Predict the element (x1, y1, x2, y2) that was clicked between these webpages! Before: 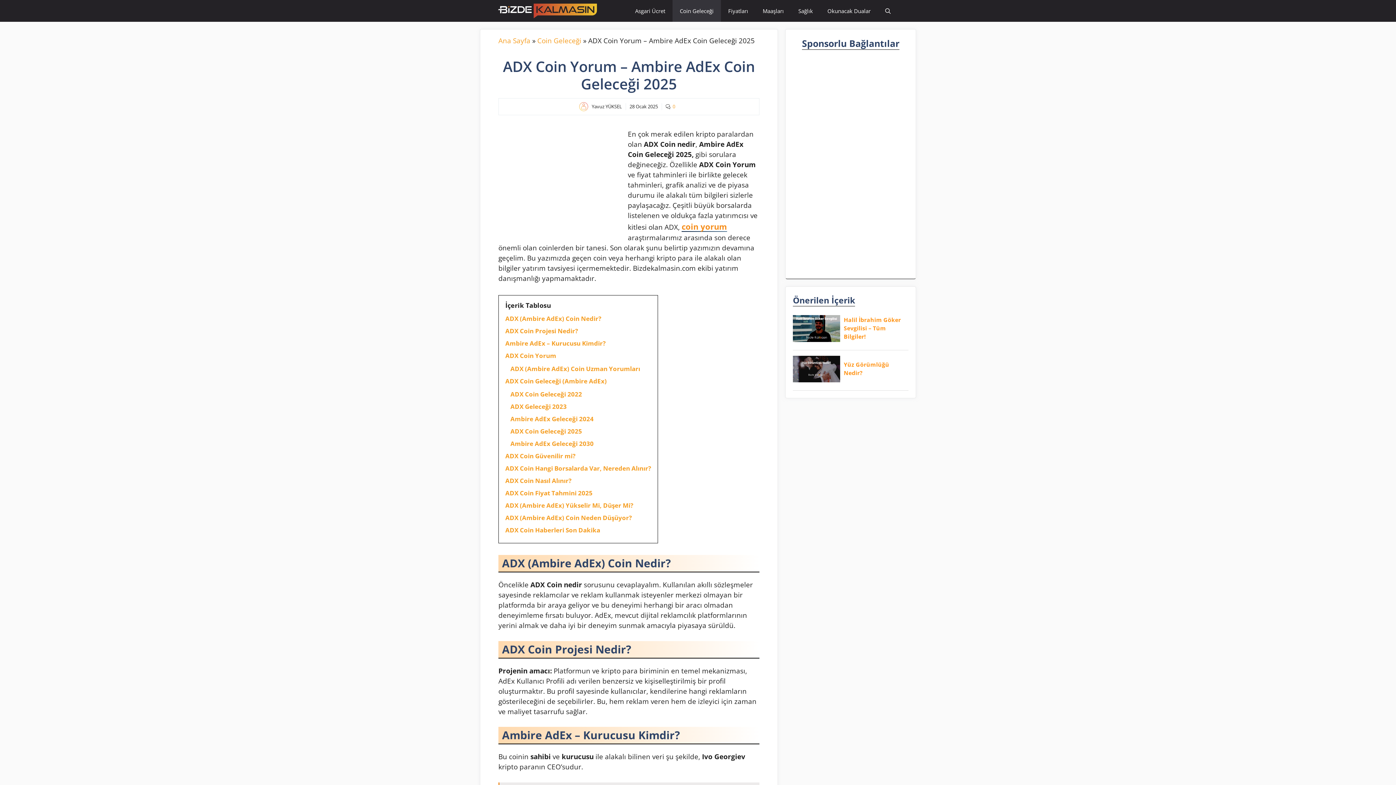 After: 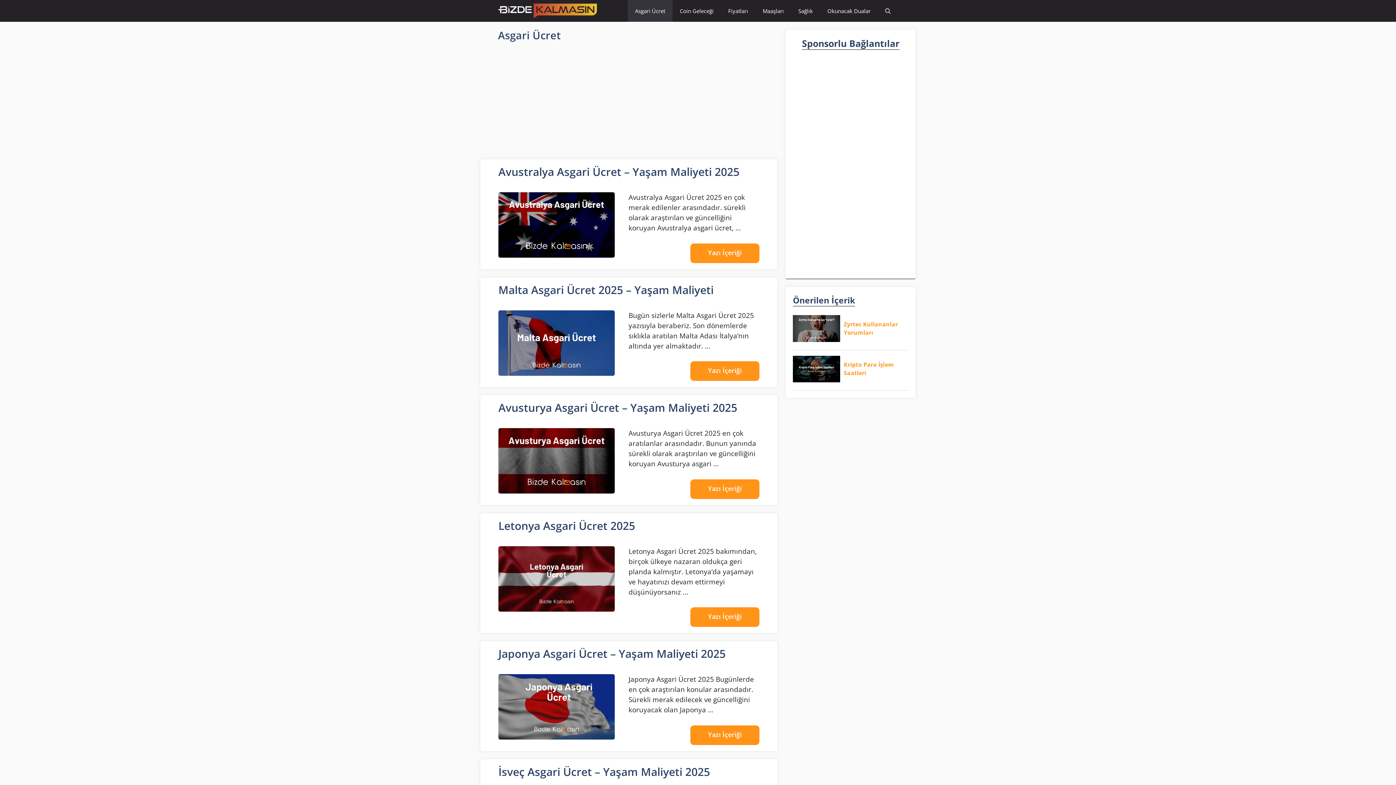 Action: label: Asgari Ücret bbox: (628, 0, 672, 21)